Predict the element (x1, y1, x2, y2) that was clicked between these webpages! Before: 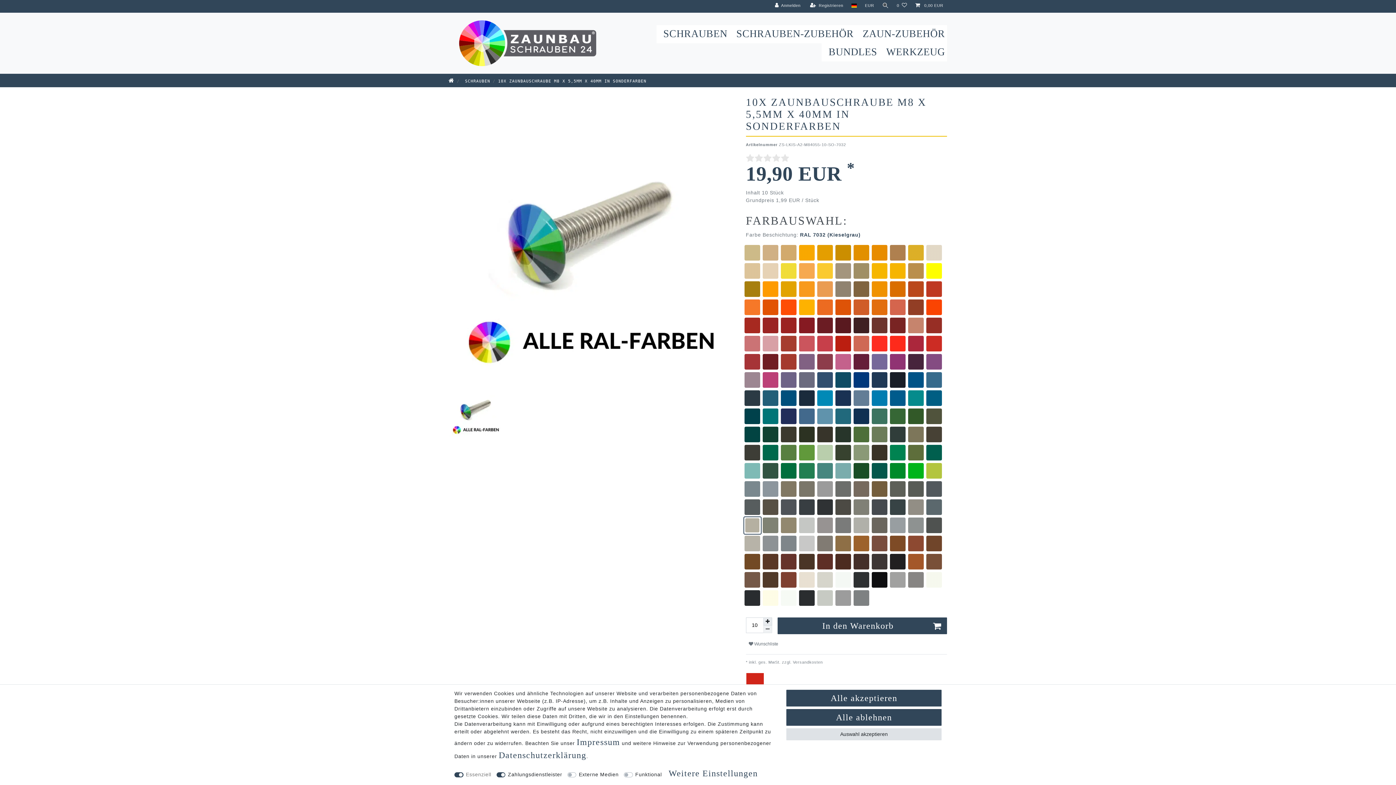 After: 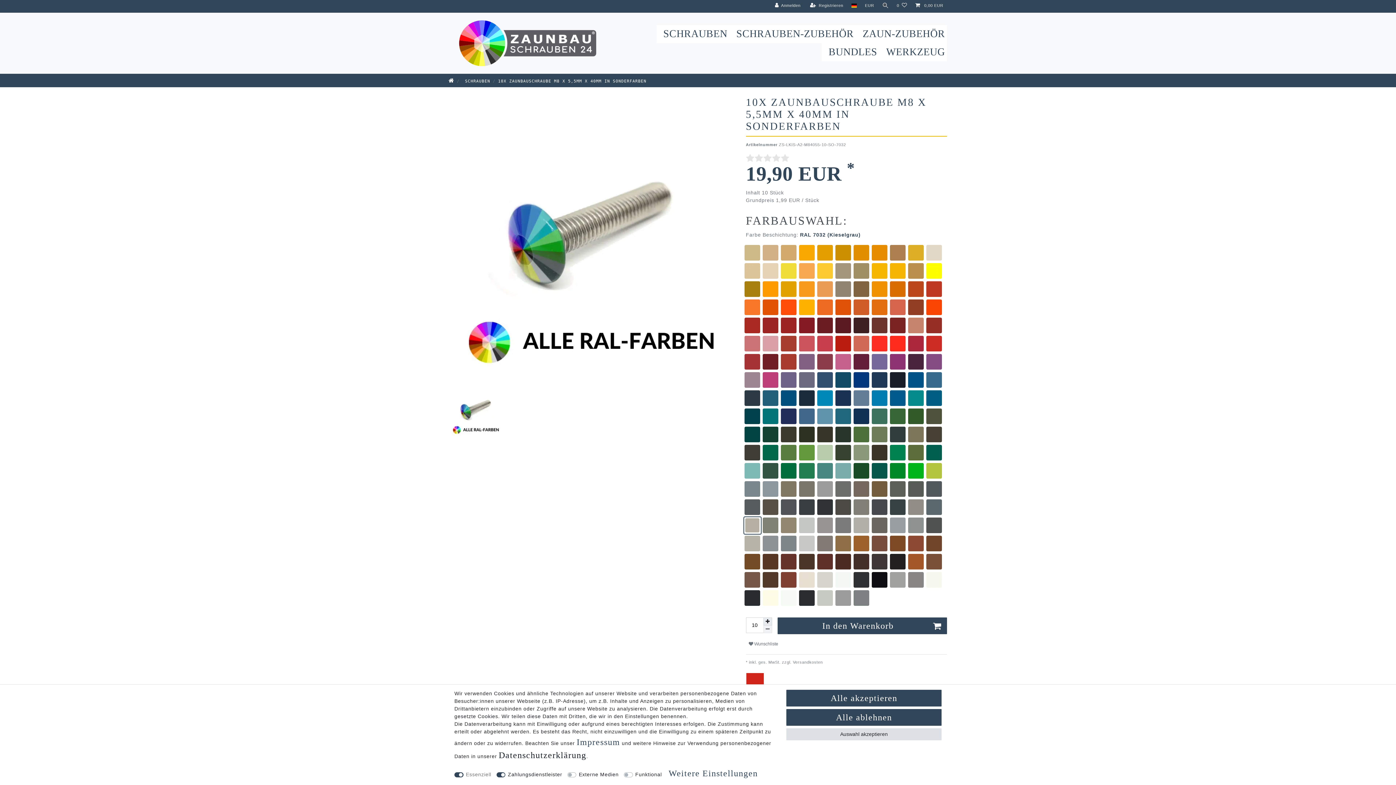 Action: label: Daten­schutz­erklärung bbox: (498, 750, 586, 760)